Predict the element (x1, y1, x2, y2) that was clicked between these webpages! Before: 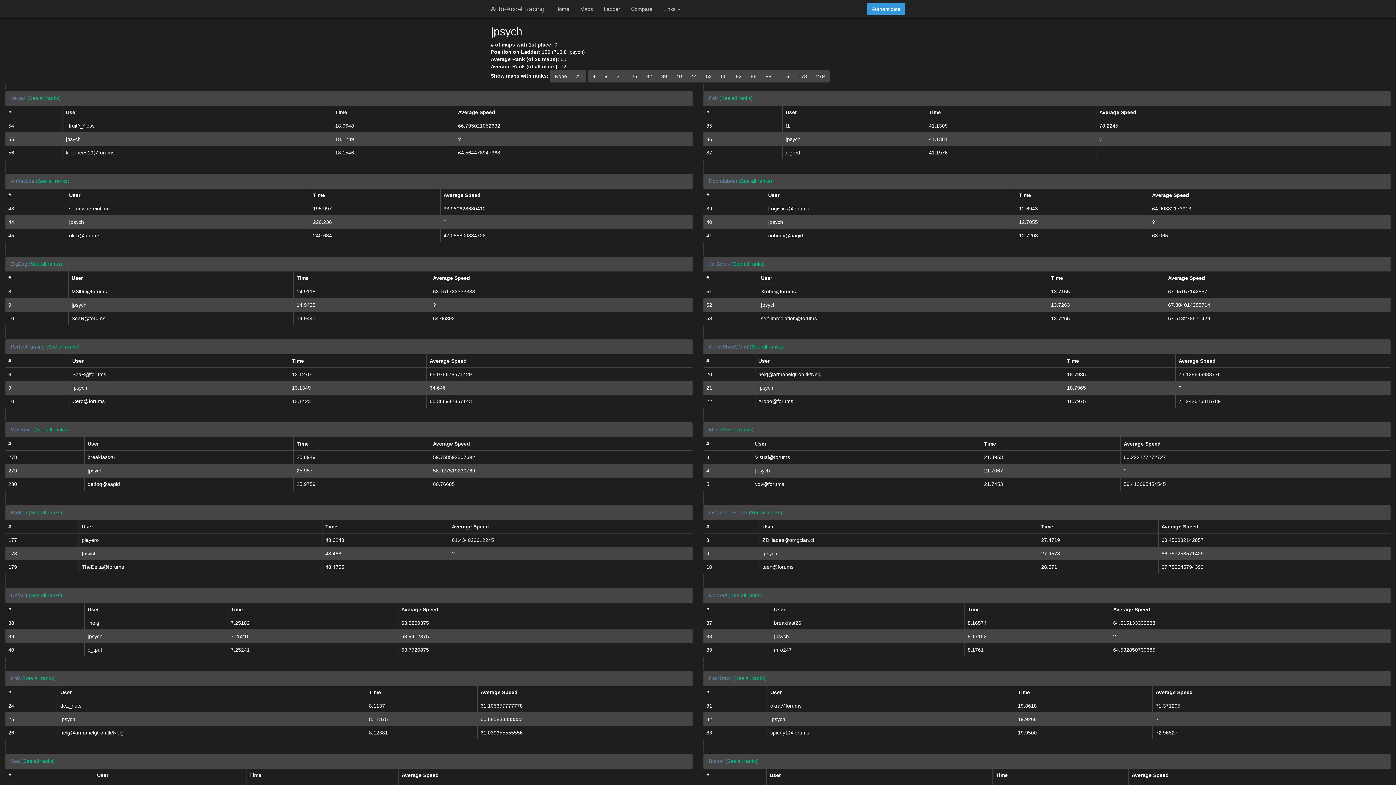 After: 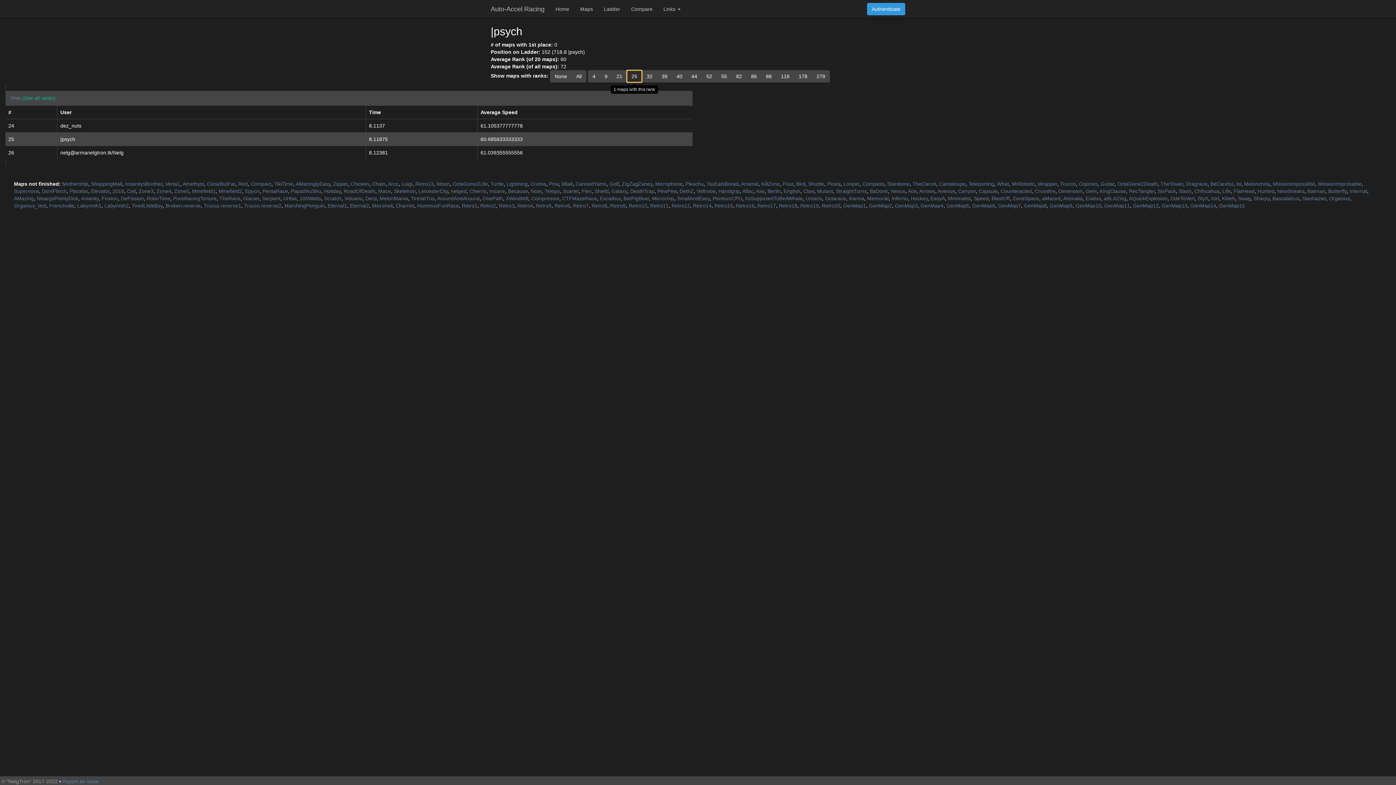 Action: label: 25 bbox: (626, 70, 642, 82)